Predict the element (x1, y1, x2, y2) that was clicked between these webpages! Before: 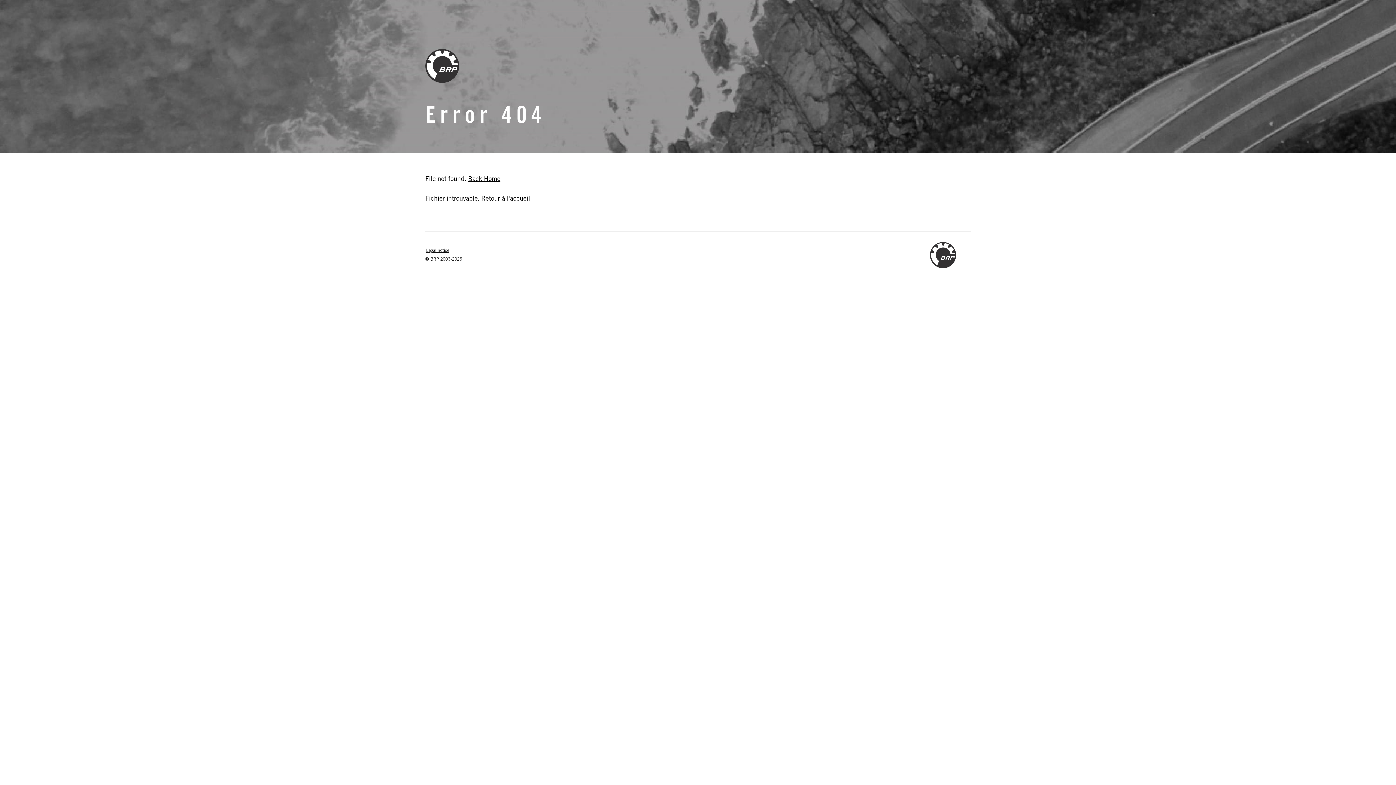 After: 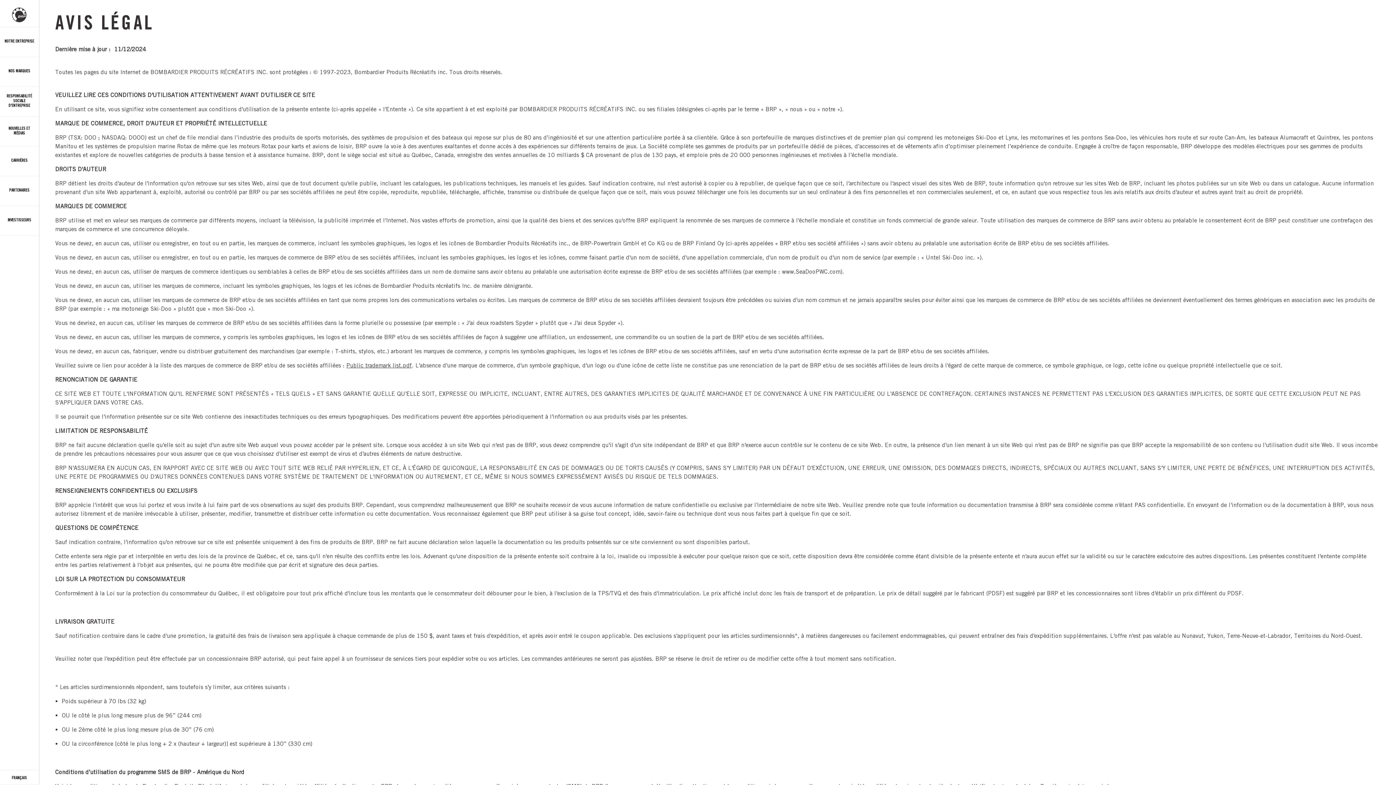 Action: bbox: (425, 246, 452, 255) label: Legal notice